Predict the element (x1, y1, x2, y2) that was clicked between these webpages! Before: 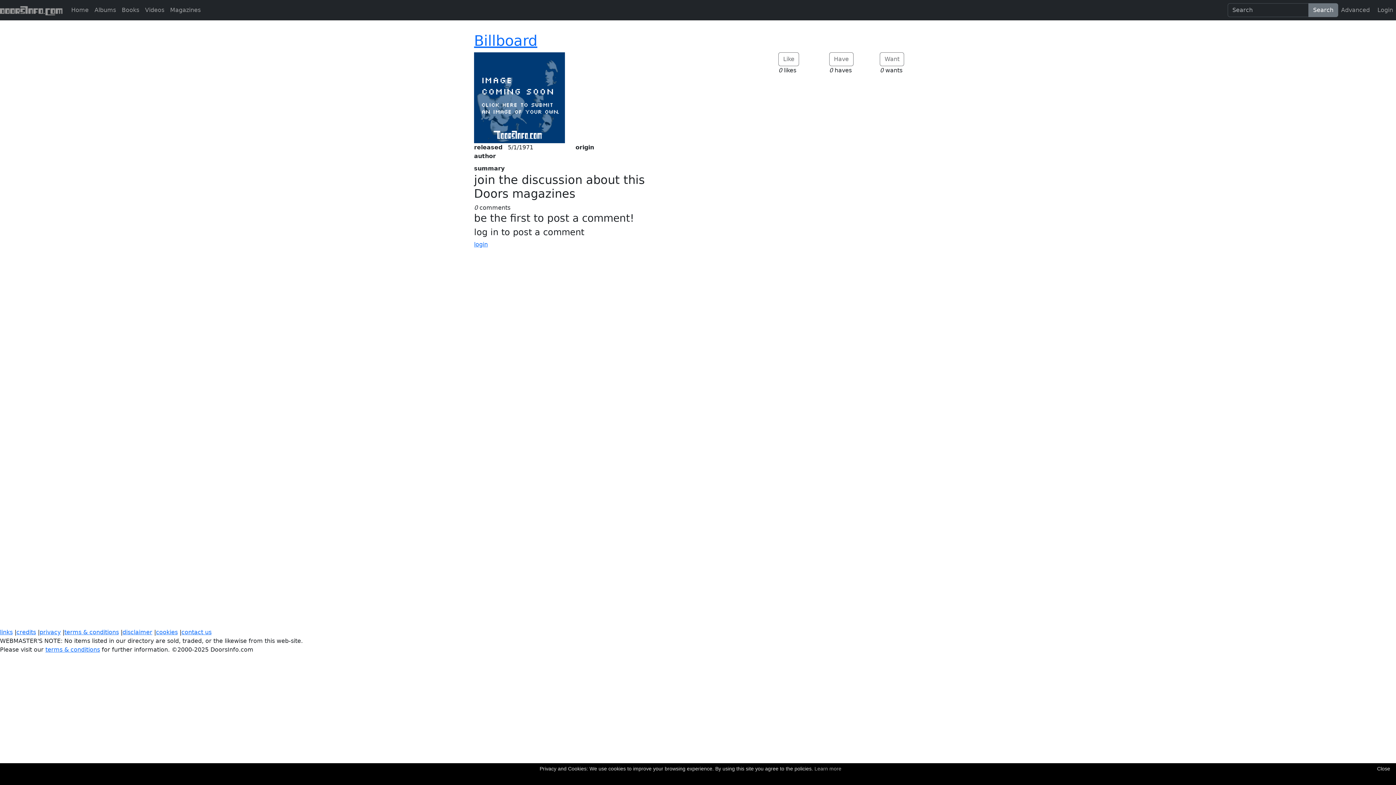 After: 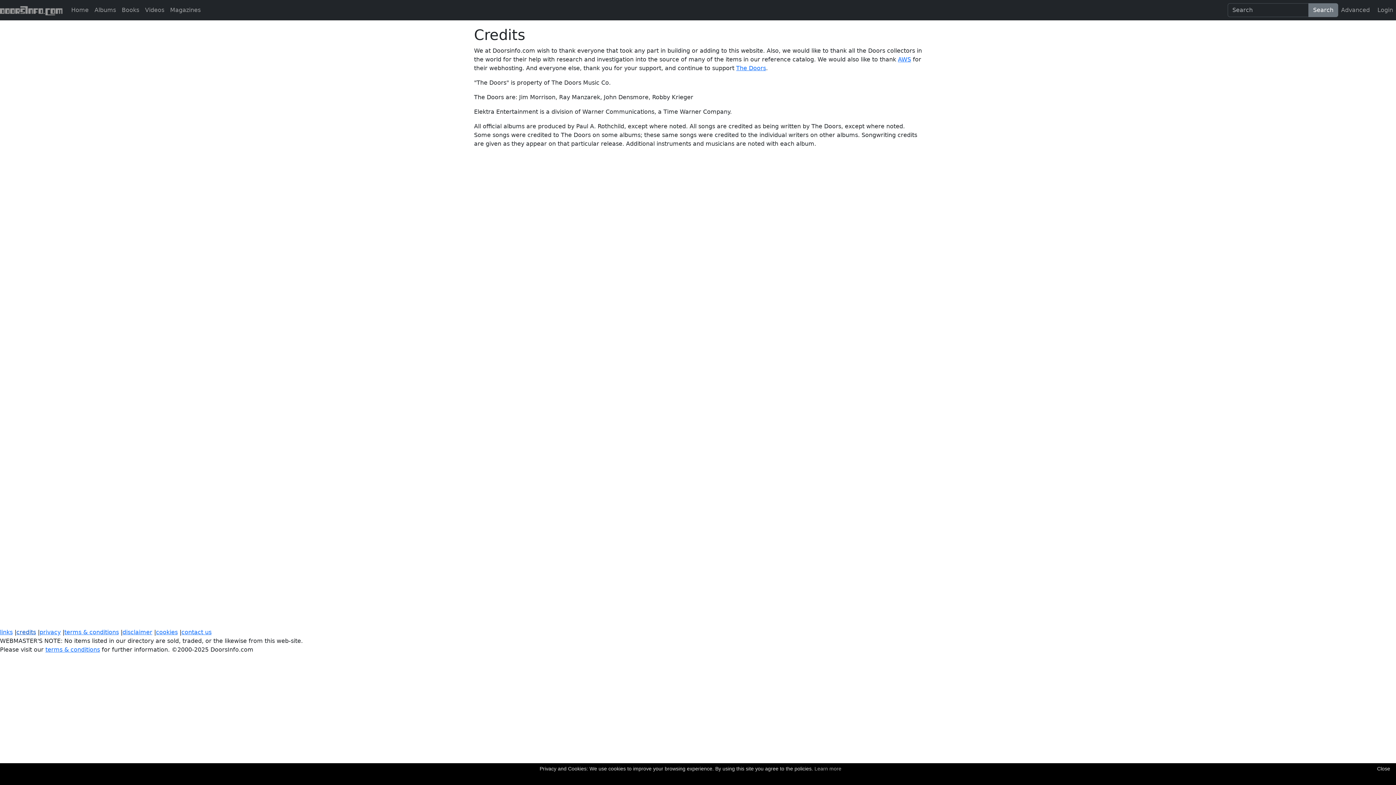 Action: label: credits bbox: (16, 629, 36, 636)